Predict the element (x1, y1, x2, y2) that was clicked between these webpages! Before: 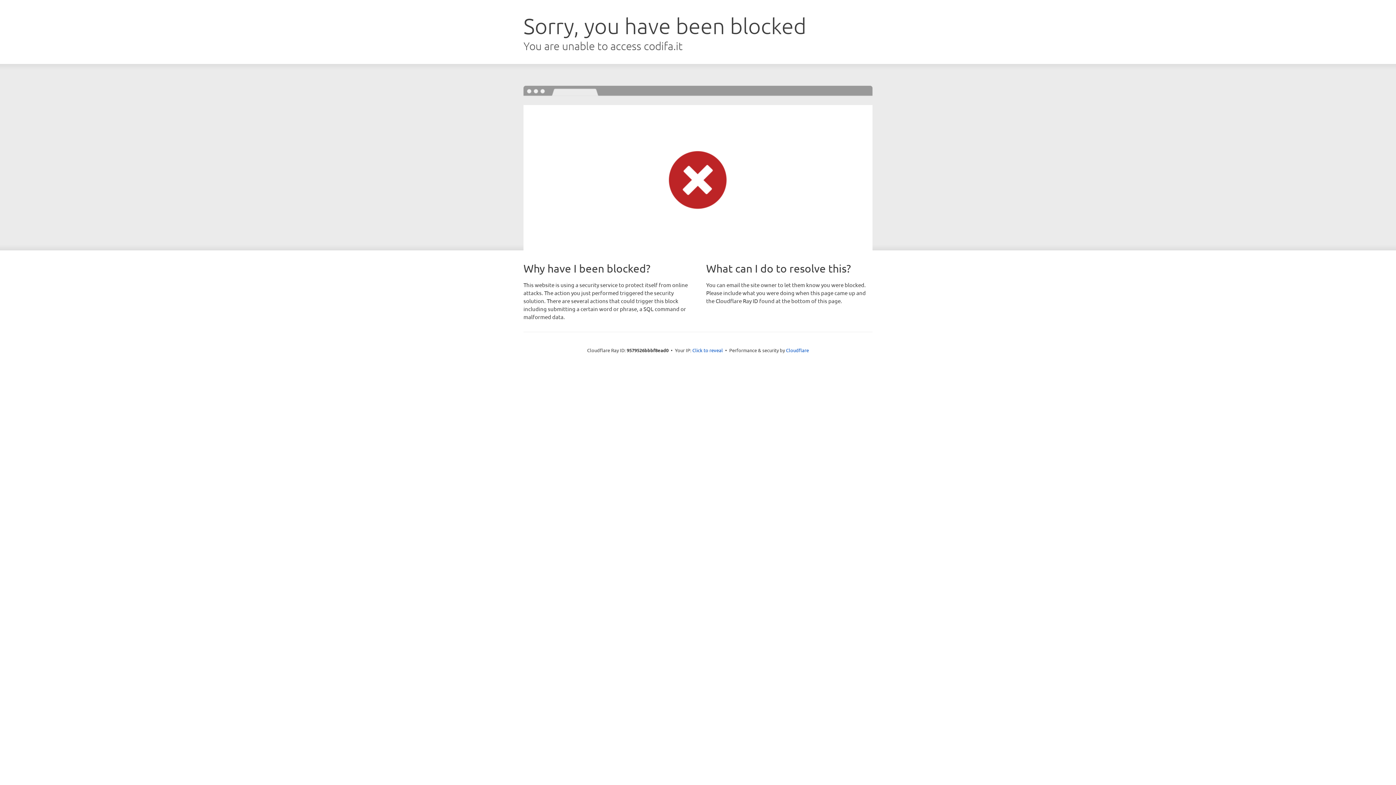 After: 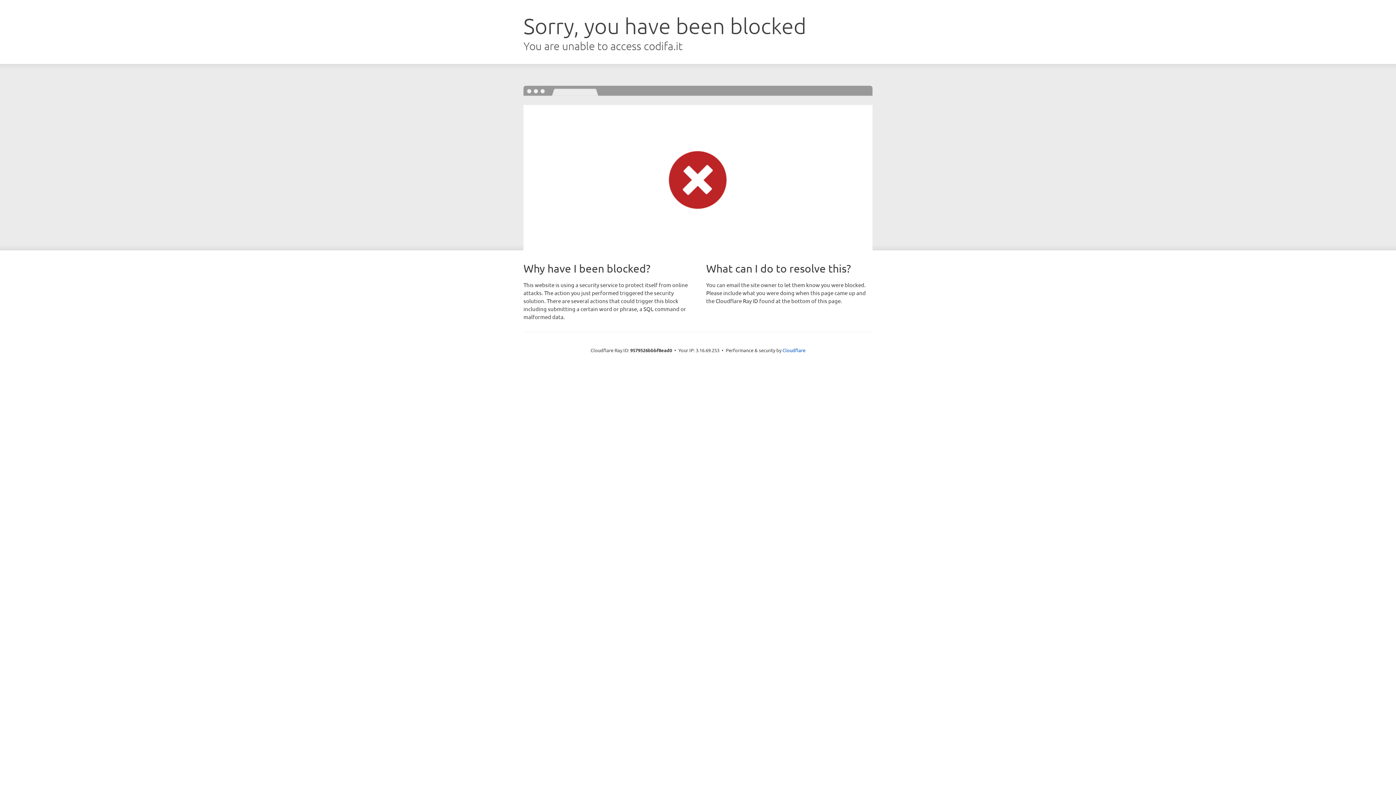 Action: bbox: (692, 346, 723, 353) label: Click to reveal